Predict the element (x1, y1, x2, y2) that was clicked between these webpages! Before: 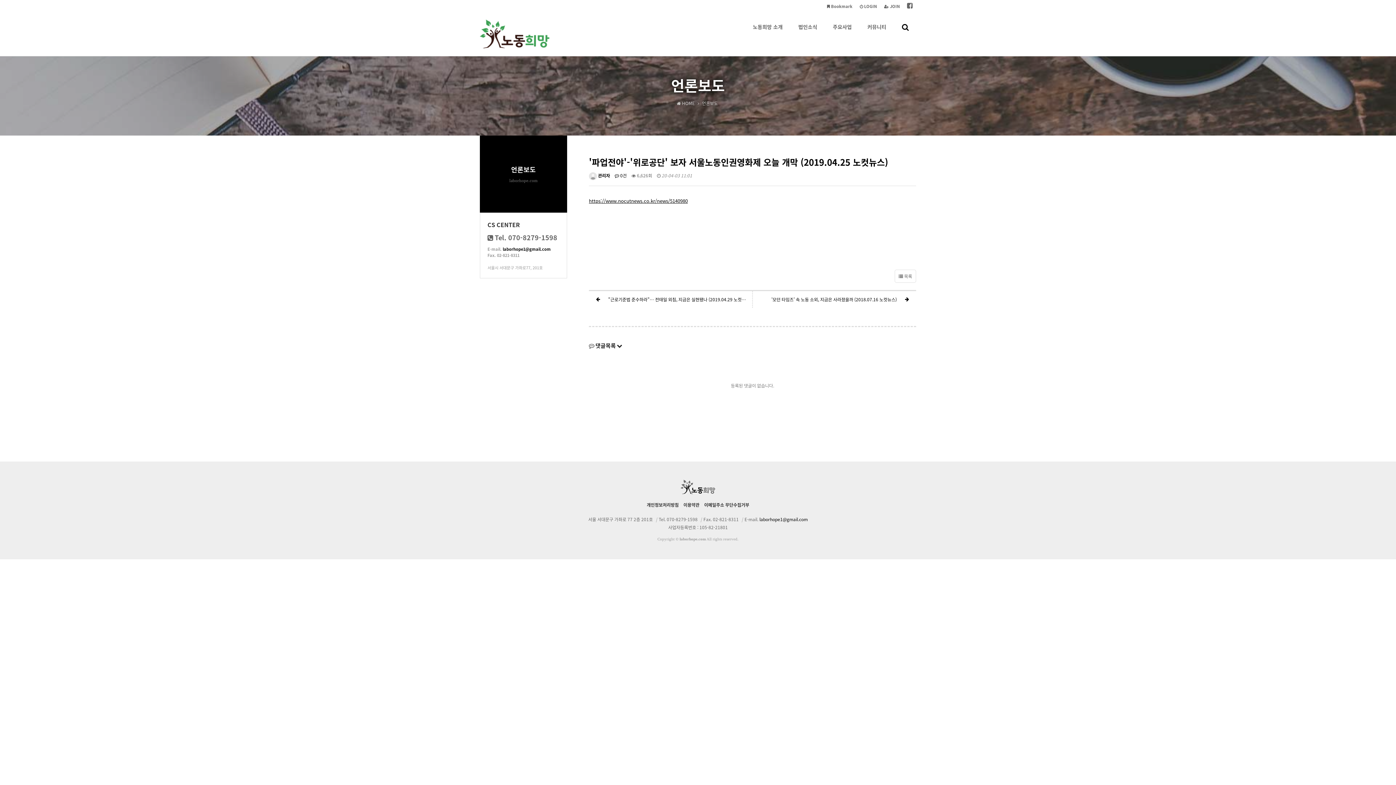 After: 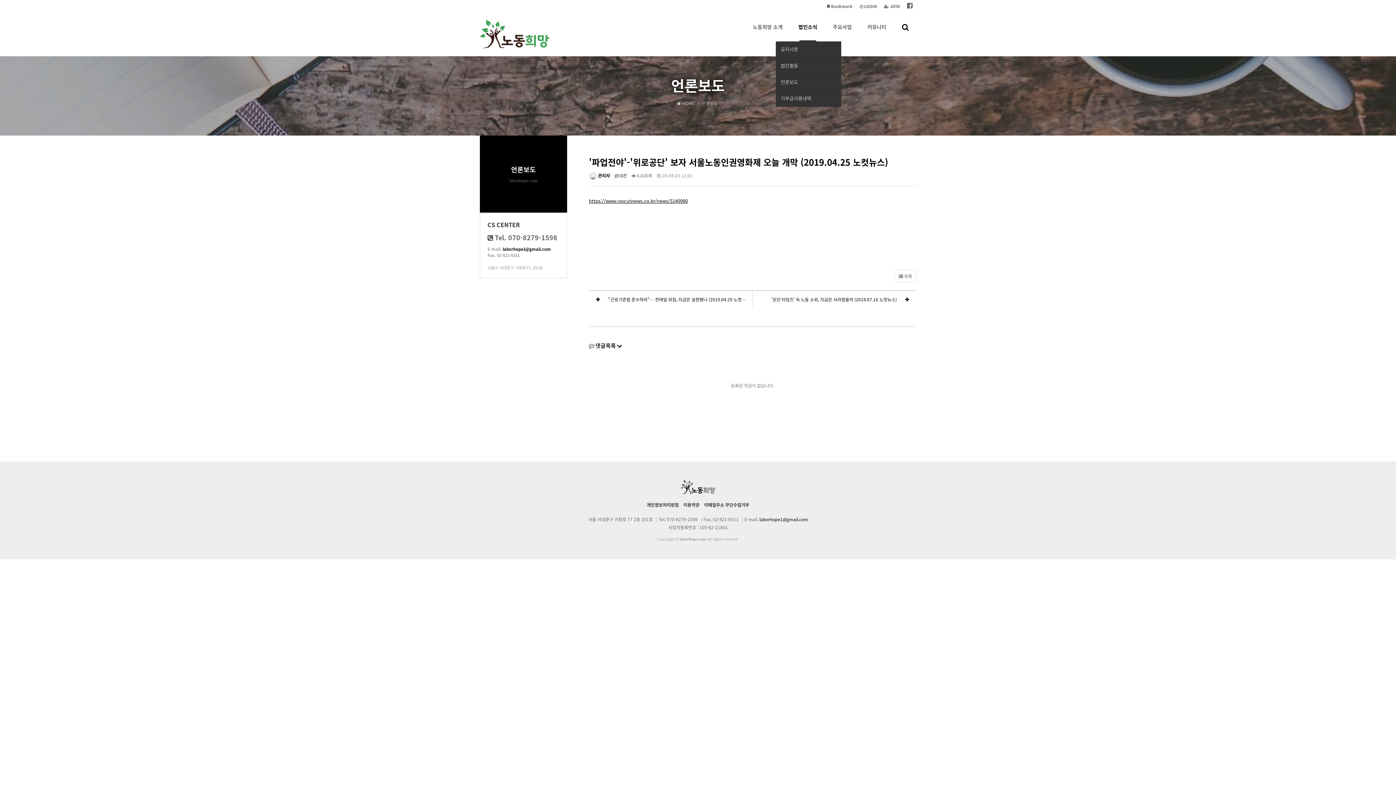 Action: bbox: (791, 12, 824, 41) label: 법인소식